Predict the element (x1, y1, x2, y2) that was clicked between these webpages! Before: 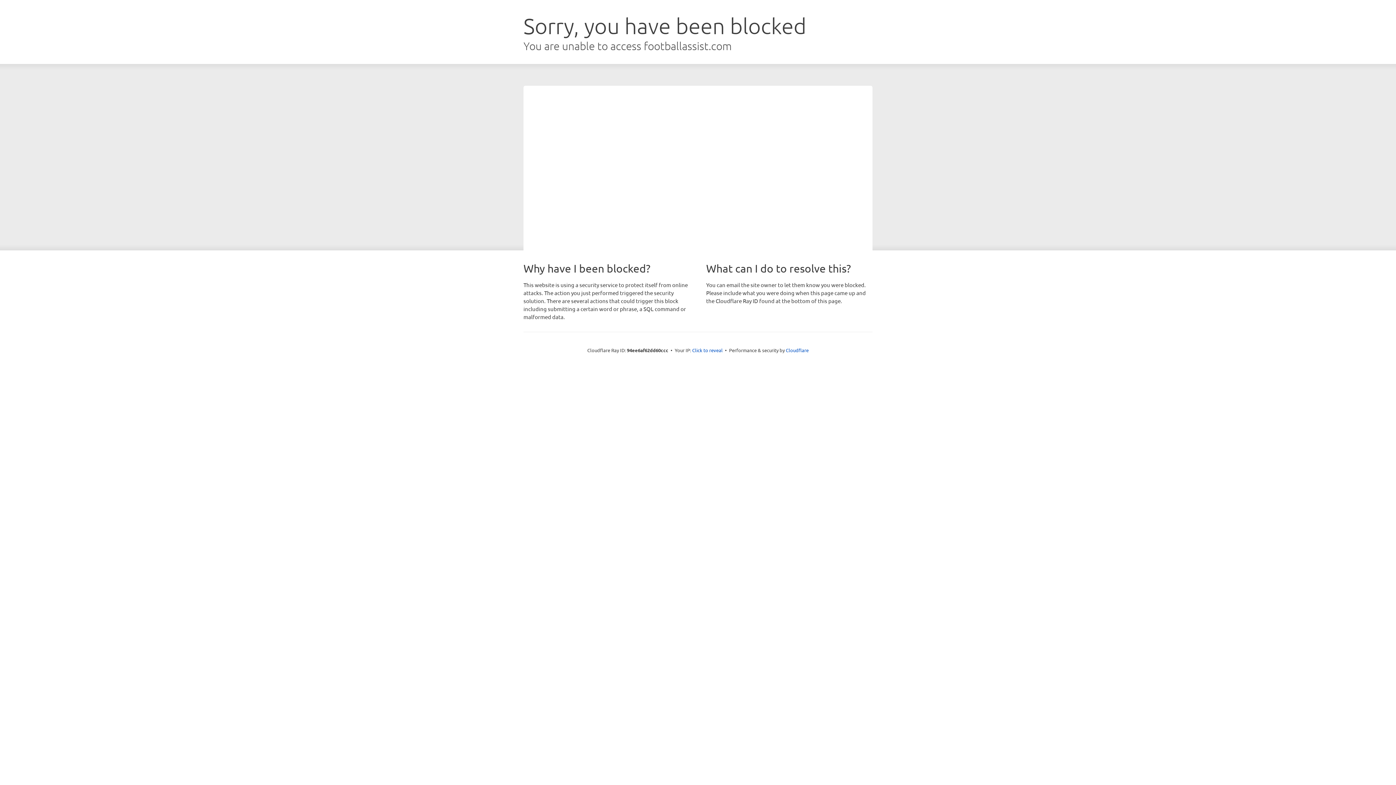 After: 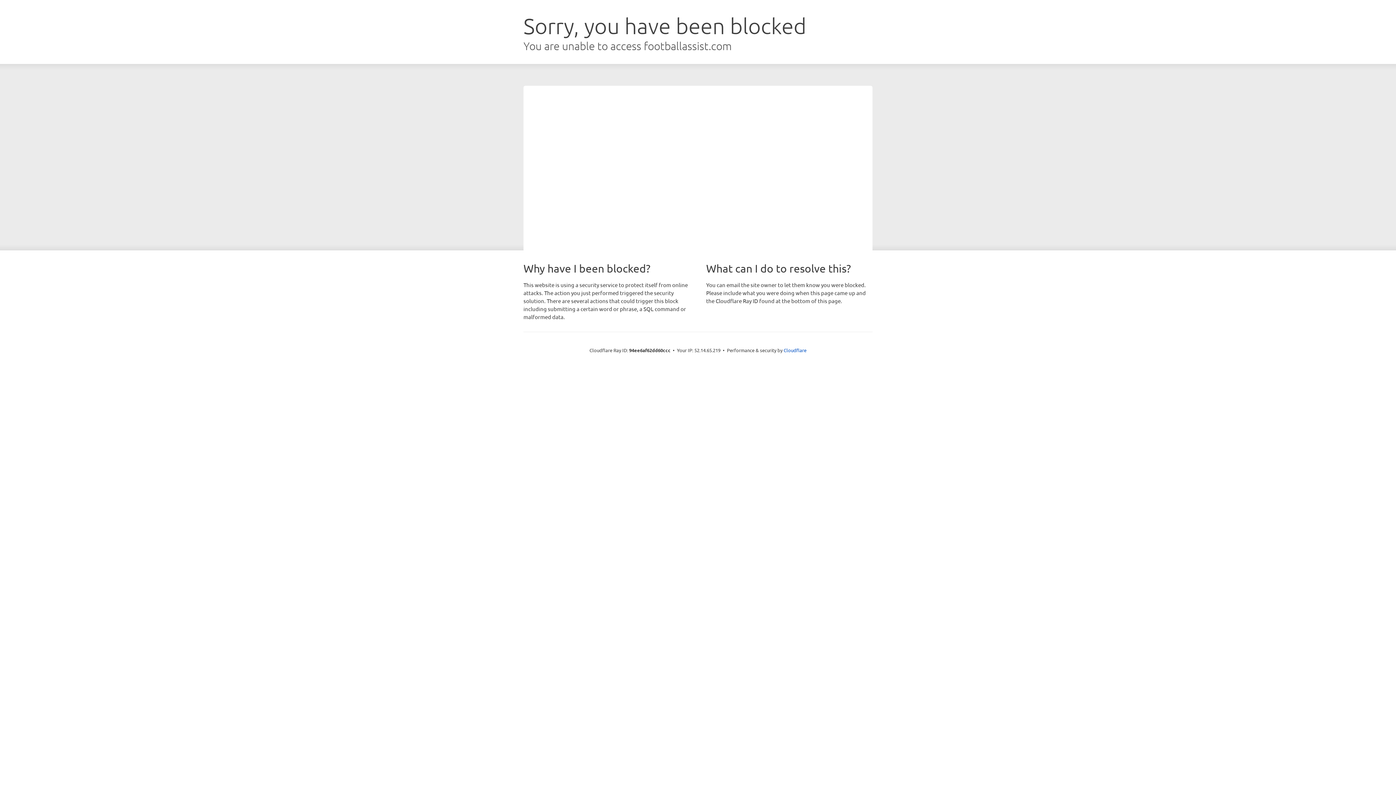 Action: bbox: (692, 346, 722, 353) label: Click to reveal